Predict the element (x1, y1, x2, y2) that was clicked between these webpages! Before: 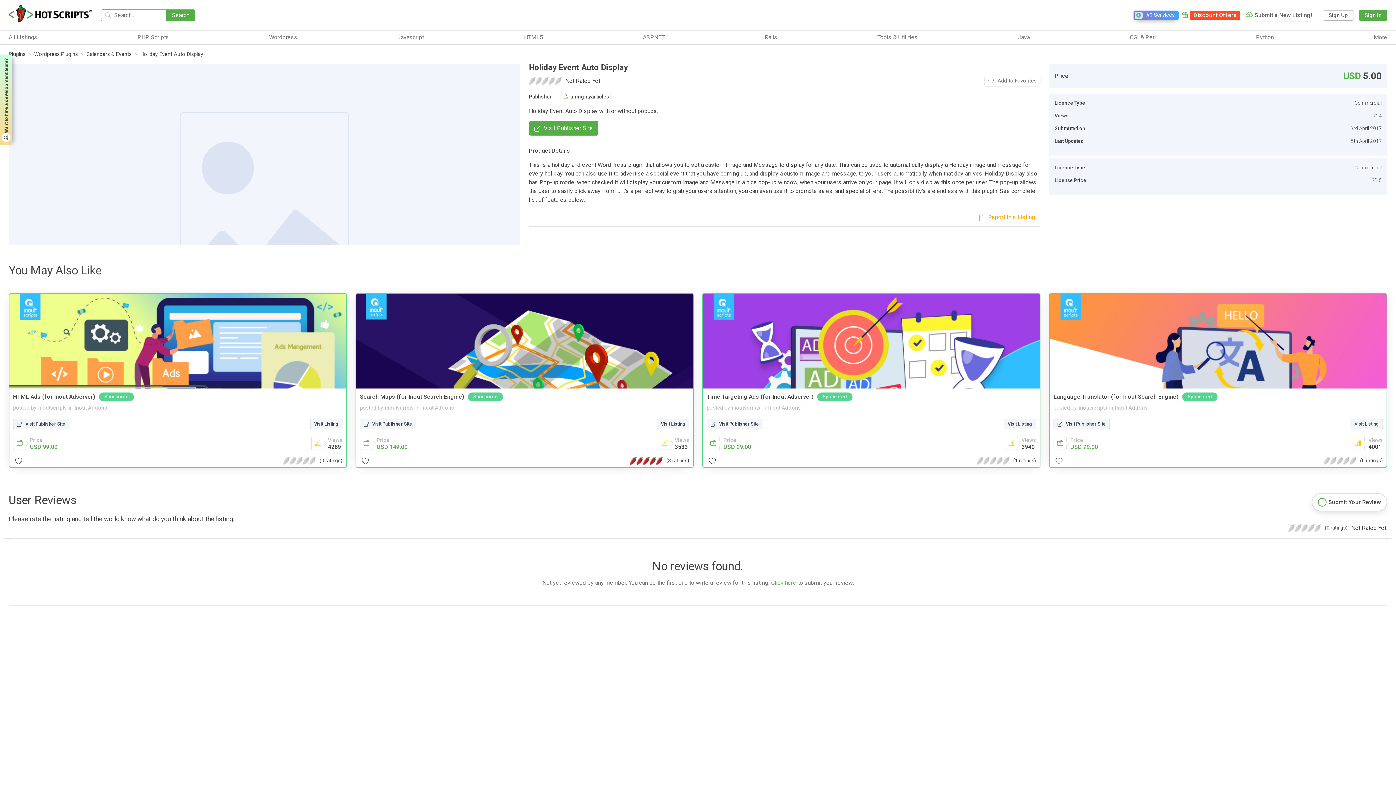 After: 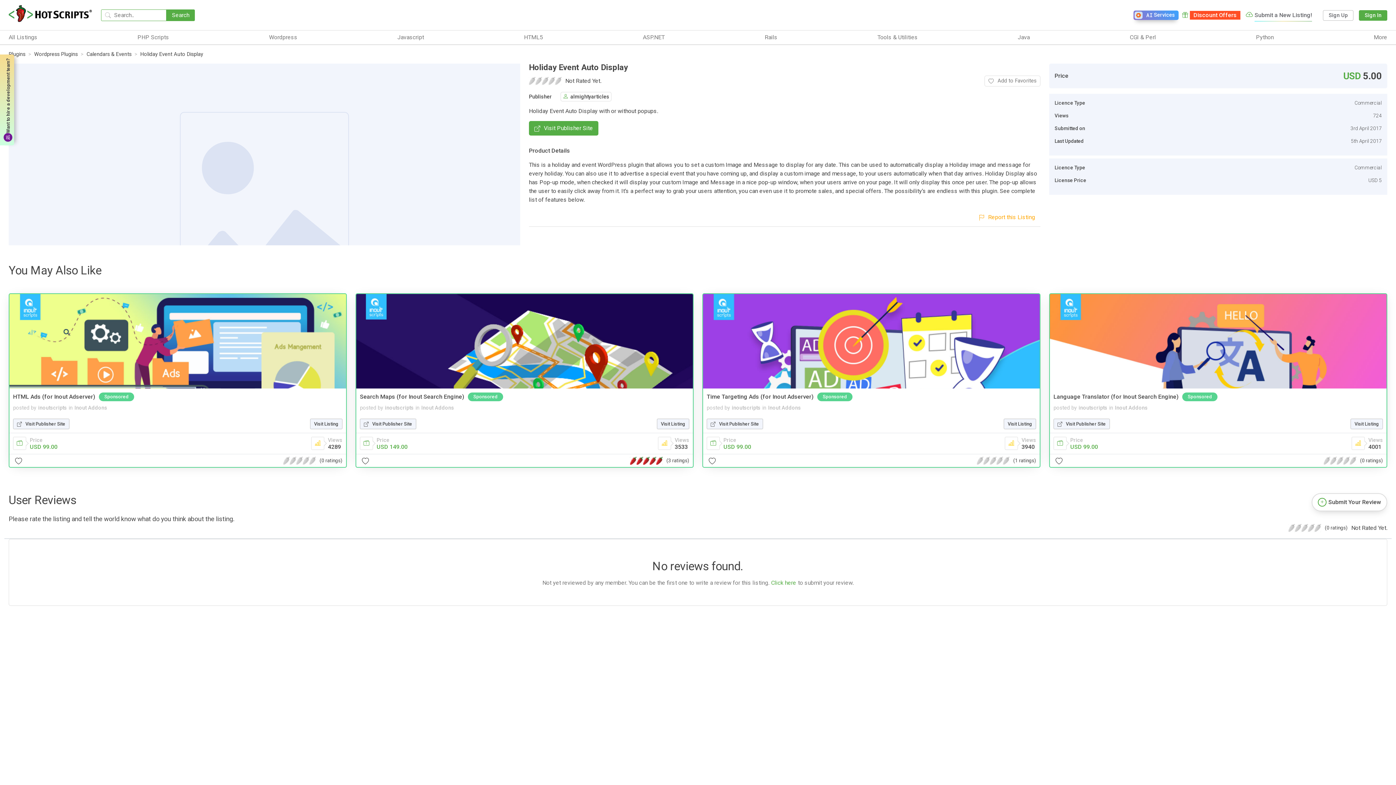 Action: label: Want to hire a development team? bbox: (0, 54, 12, 145)